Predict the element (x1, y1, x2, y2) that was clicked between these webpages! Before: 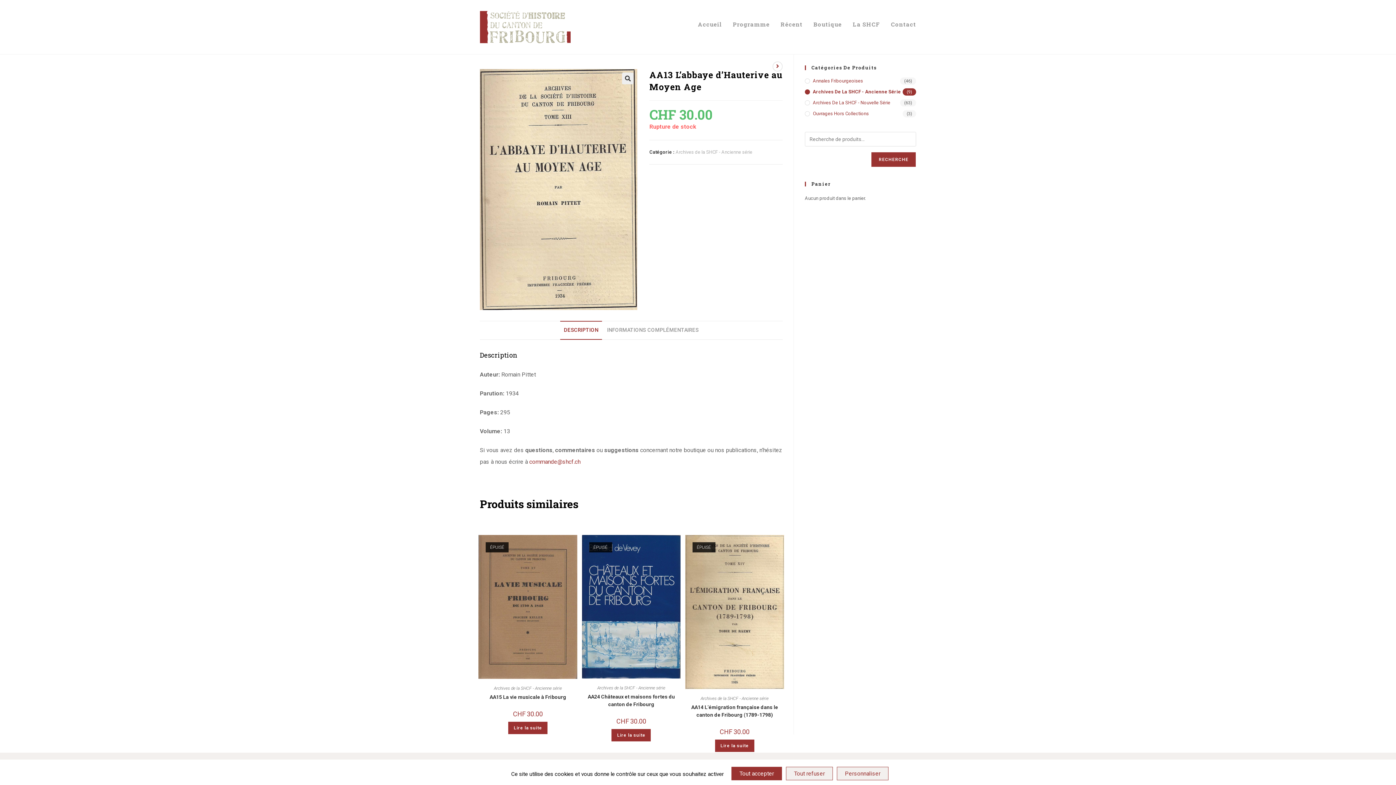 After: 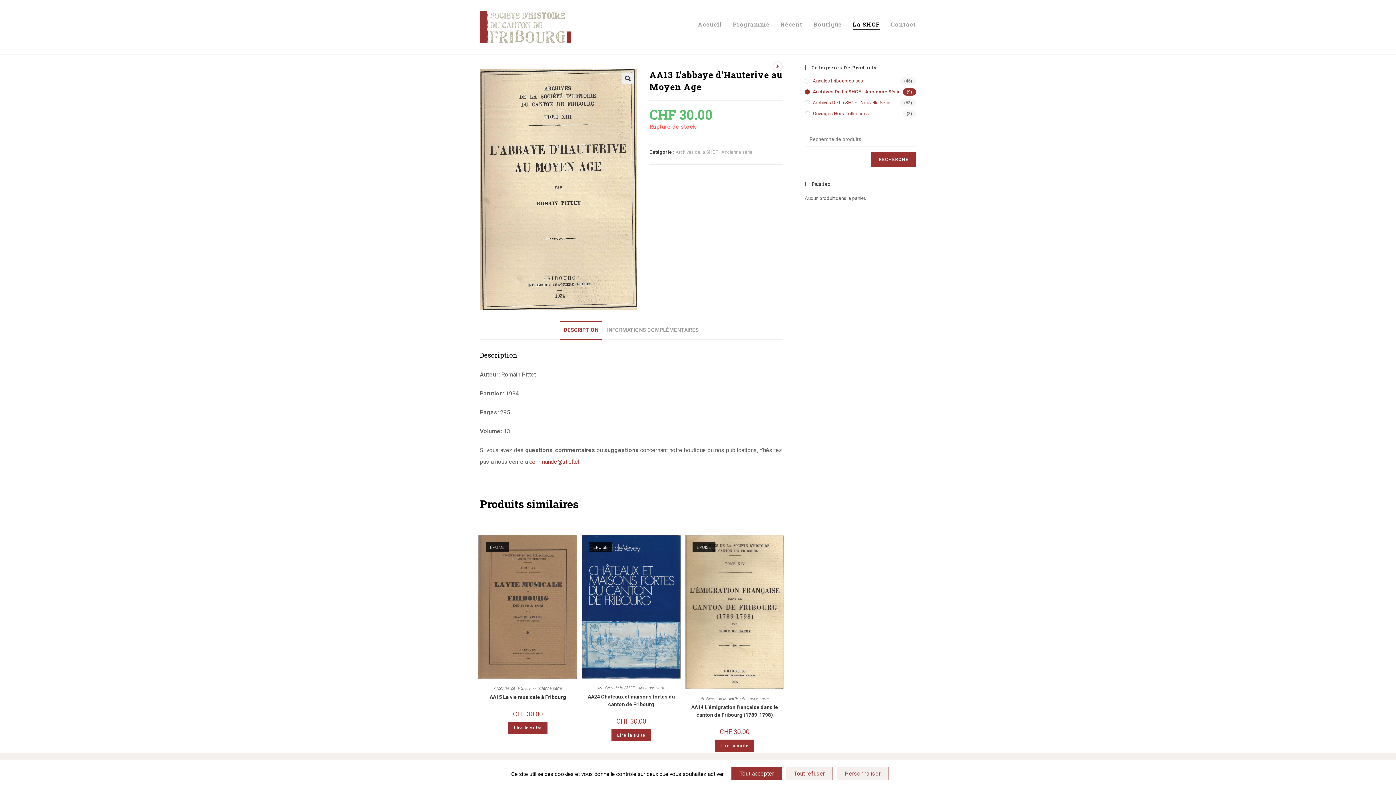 Action: label: La SHCF bbox: (847, 10, 885, 37)